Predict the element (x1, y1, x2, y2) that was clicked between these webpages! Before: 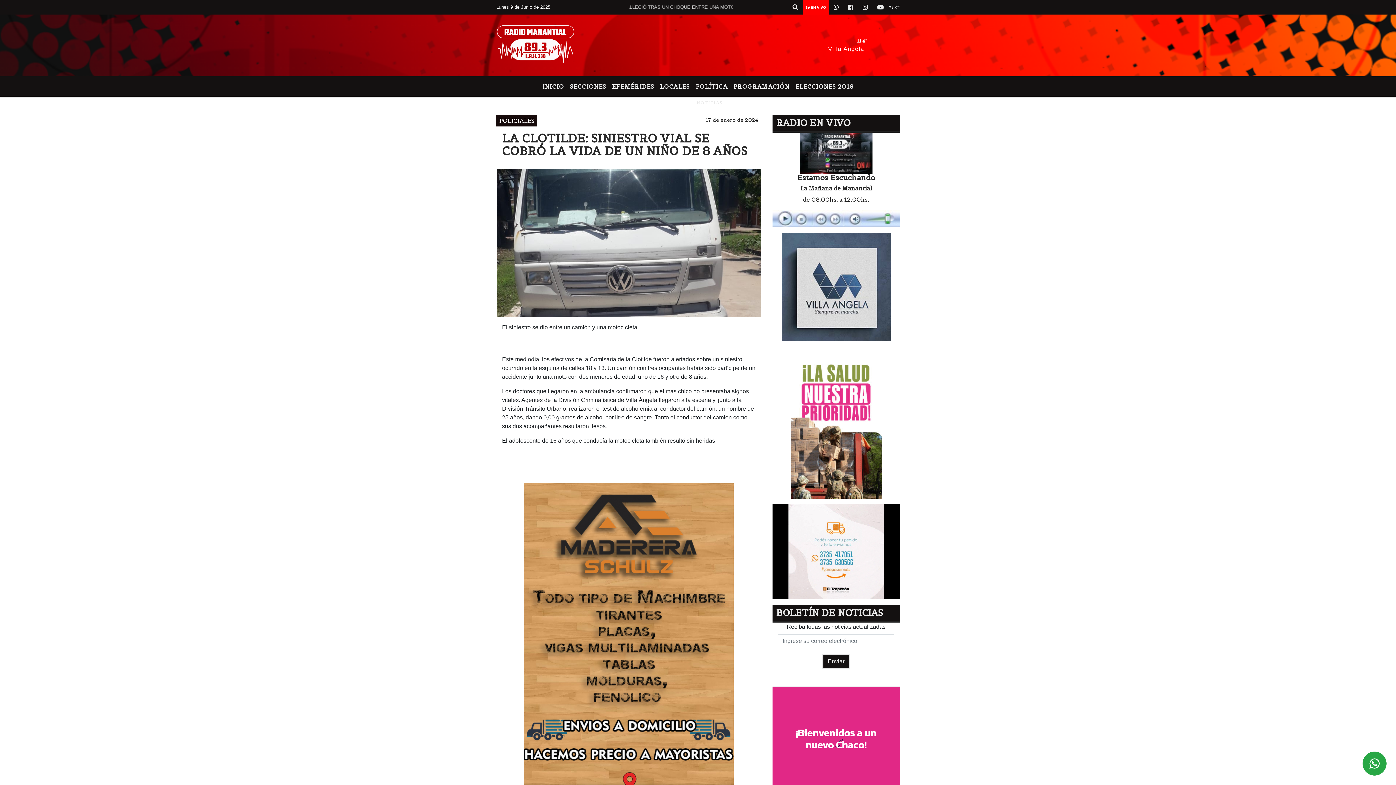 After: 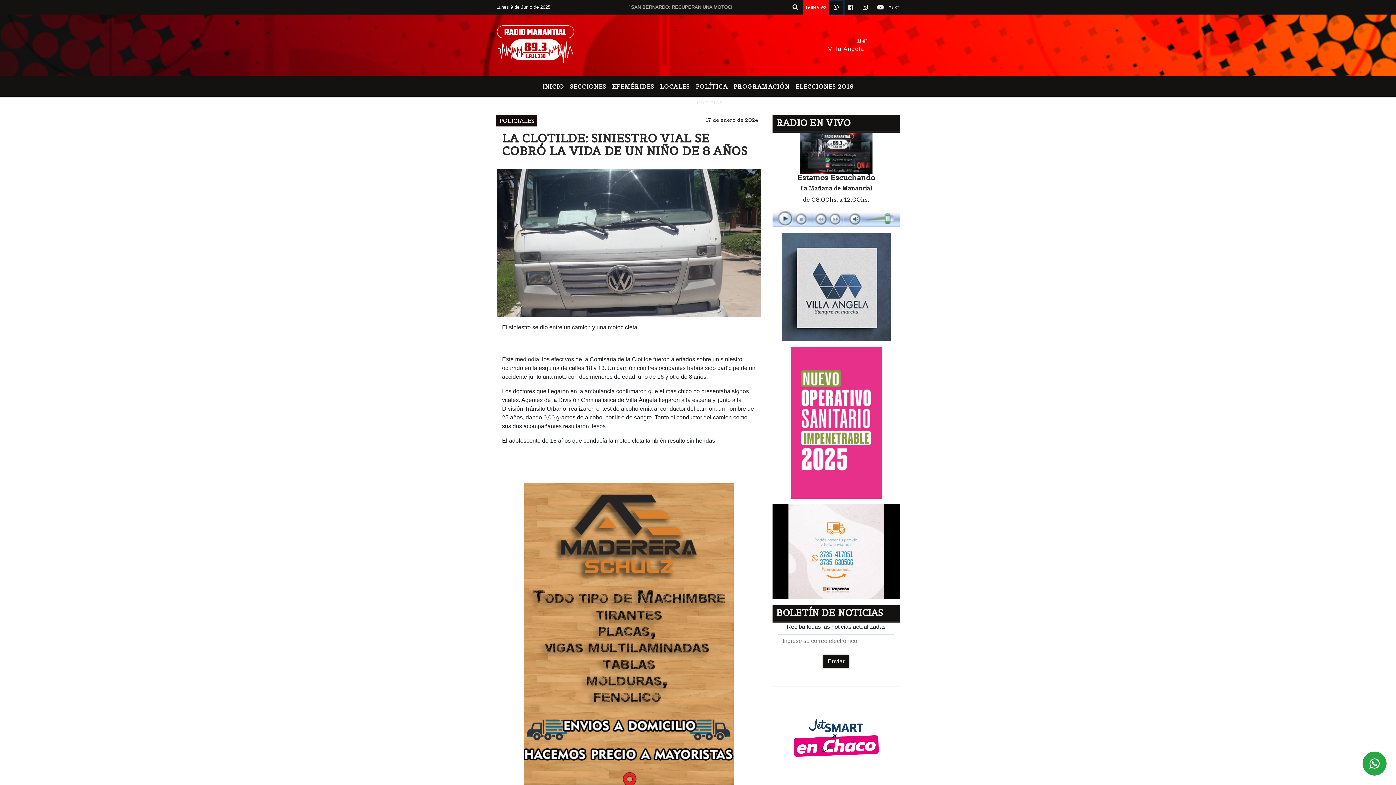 Action: bbox: (829, 0, 843, 14)